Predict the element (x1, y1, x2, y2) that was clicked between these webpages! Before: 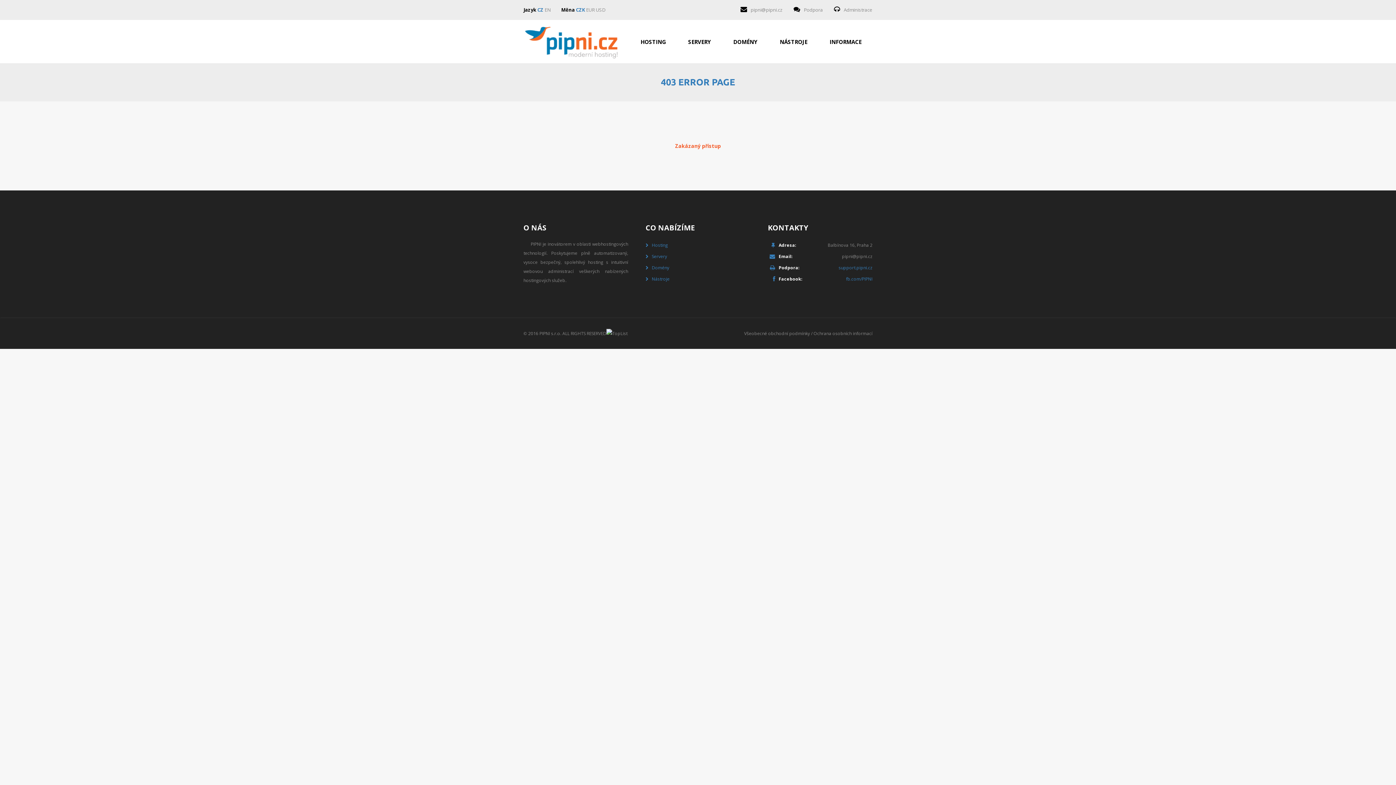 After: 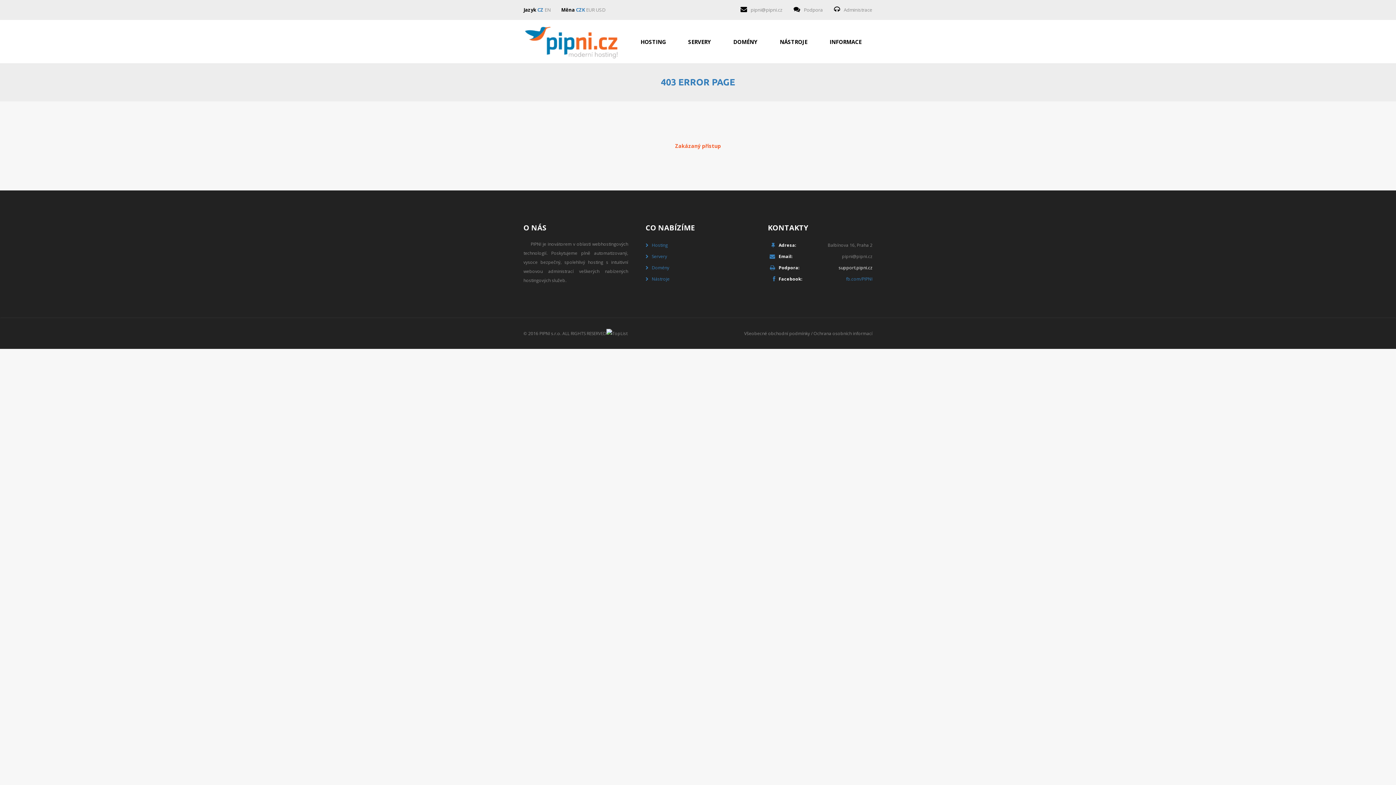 Action: label: support.pipni.cz bbox: (838, 264, 872, 270)